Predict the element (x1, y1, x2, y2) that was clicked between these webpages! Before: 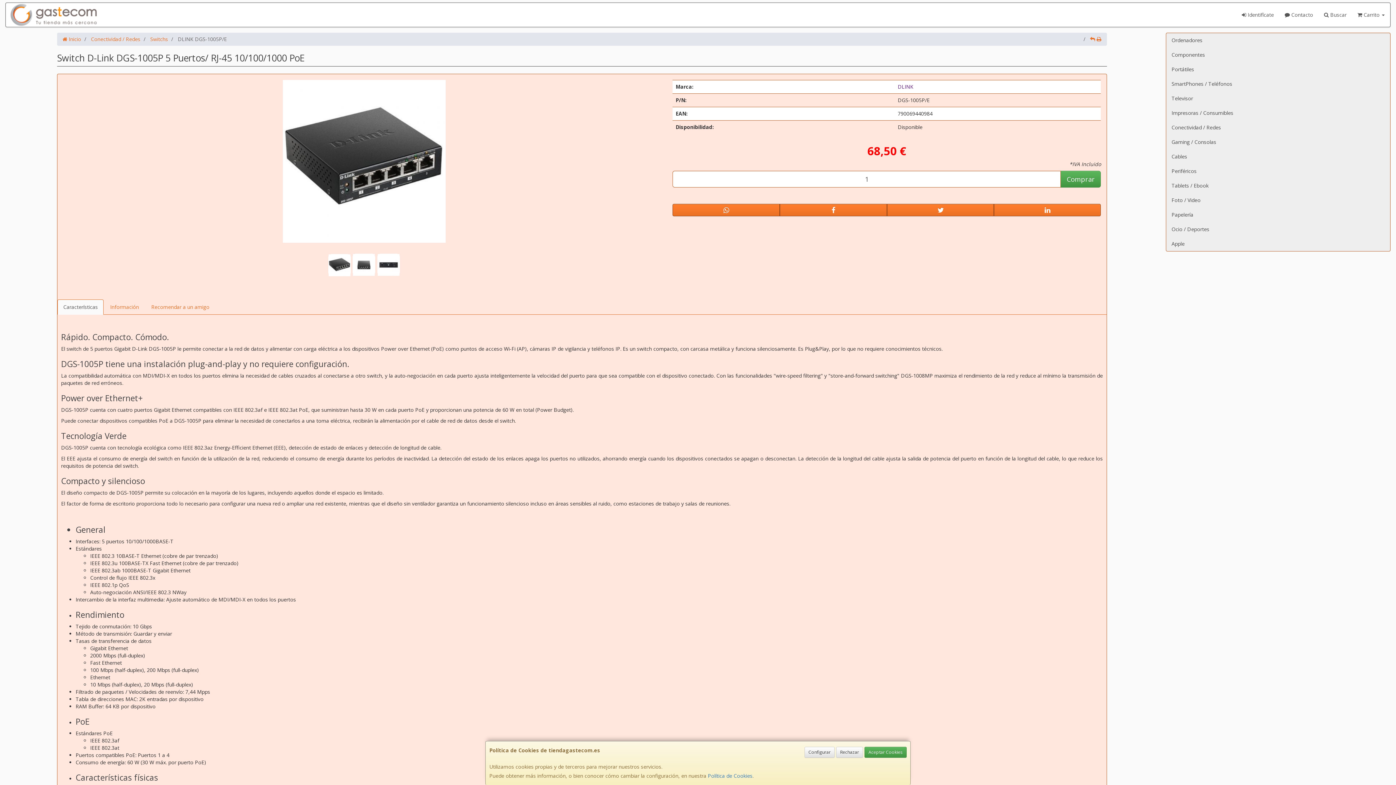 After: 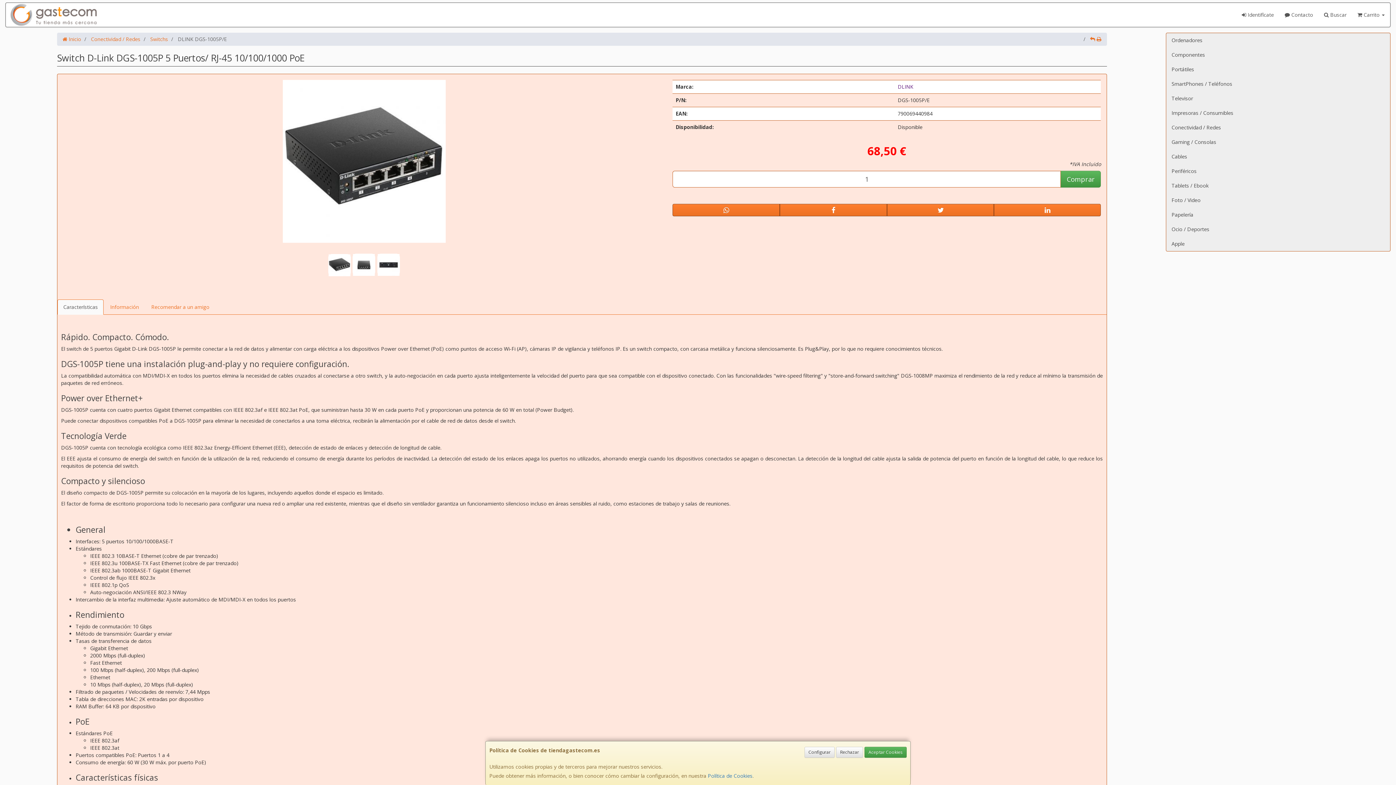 Action: bbox: (1090, 35, 1095, 42)